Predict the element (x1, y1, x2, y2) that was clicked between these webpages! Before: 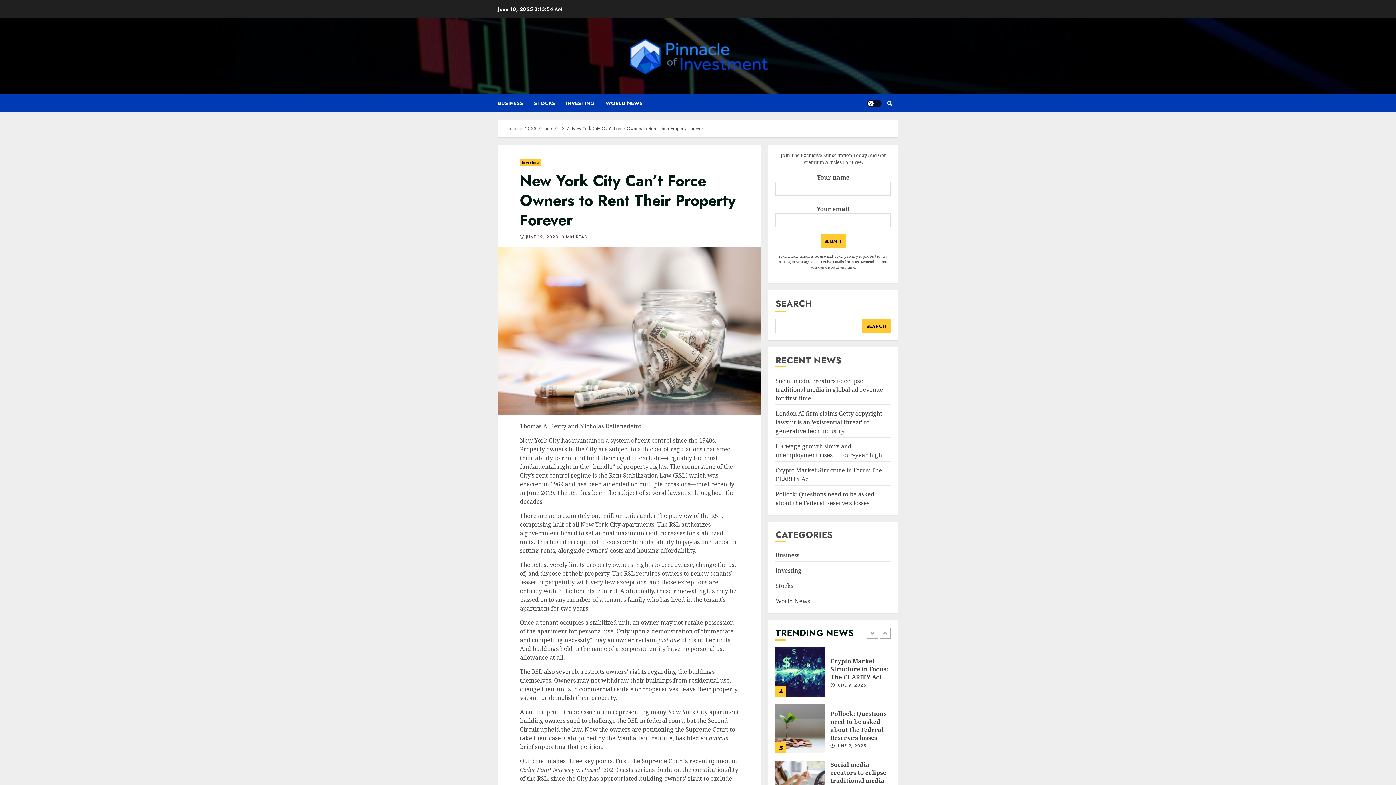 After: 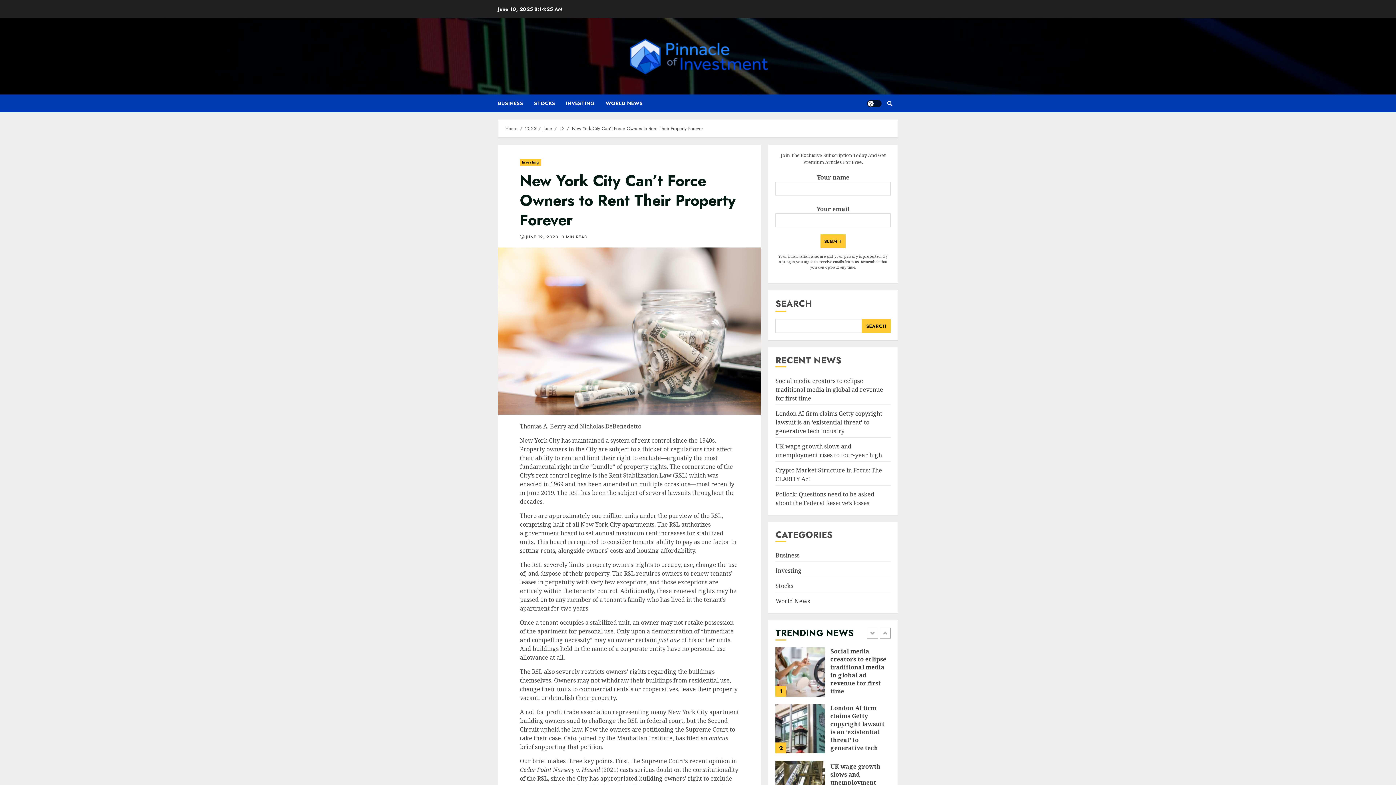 Action: bbox: (572, 125, 703, 132) label: New York City Can’t Force Owners to Rent Their Property Forever